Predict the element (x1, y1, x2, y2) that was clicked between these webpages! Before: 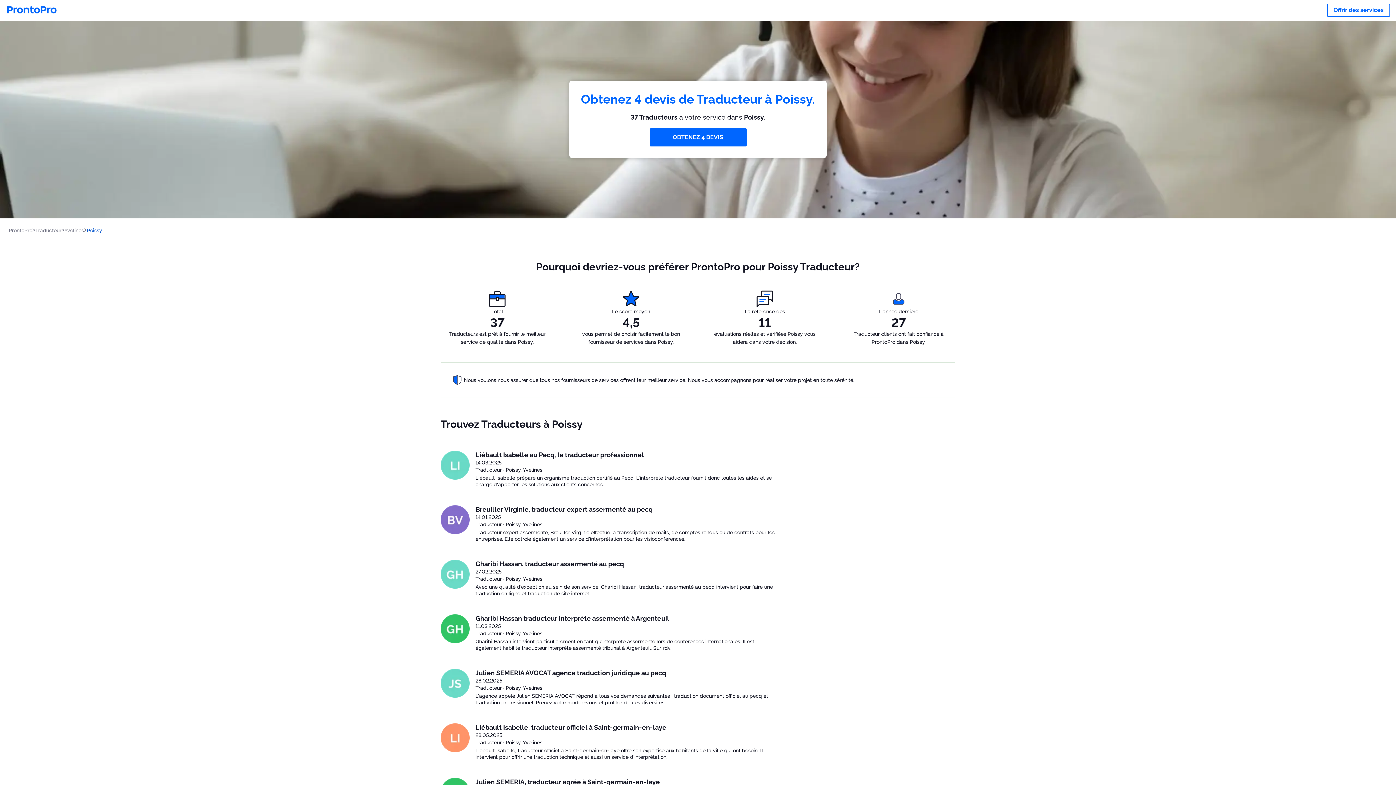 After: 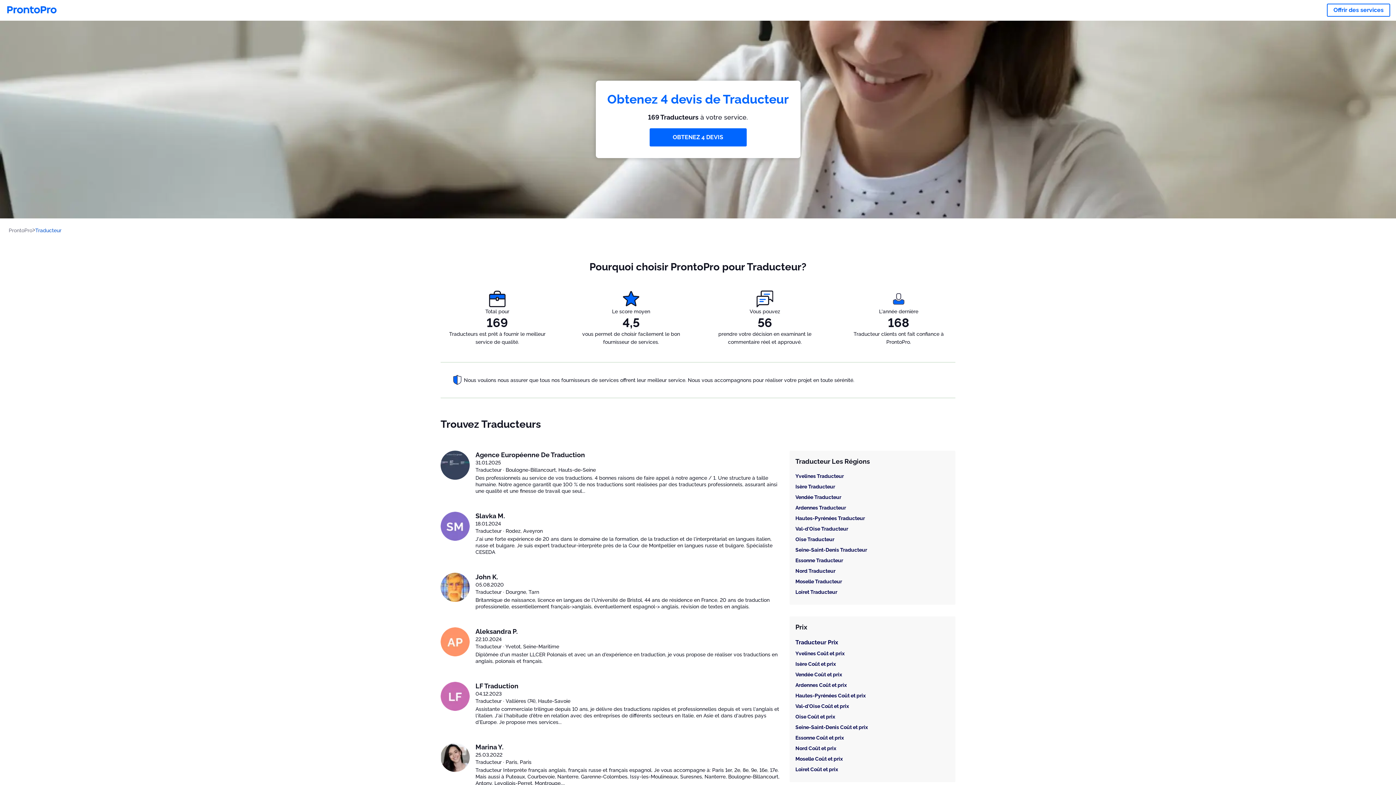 Action: label: Traducteur bbox: (35, 227, 64, 233)